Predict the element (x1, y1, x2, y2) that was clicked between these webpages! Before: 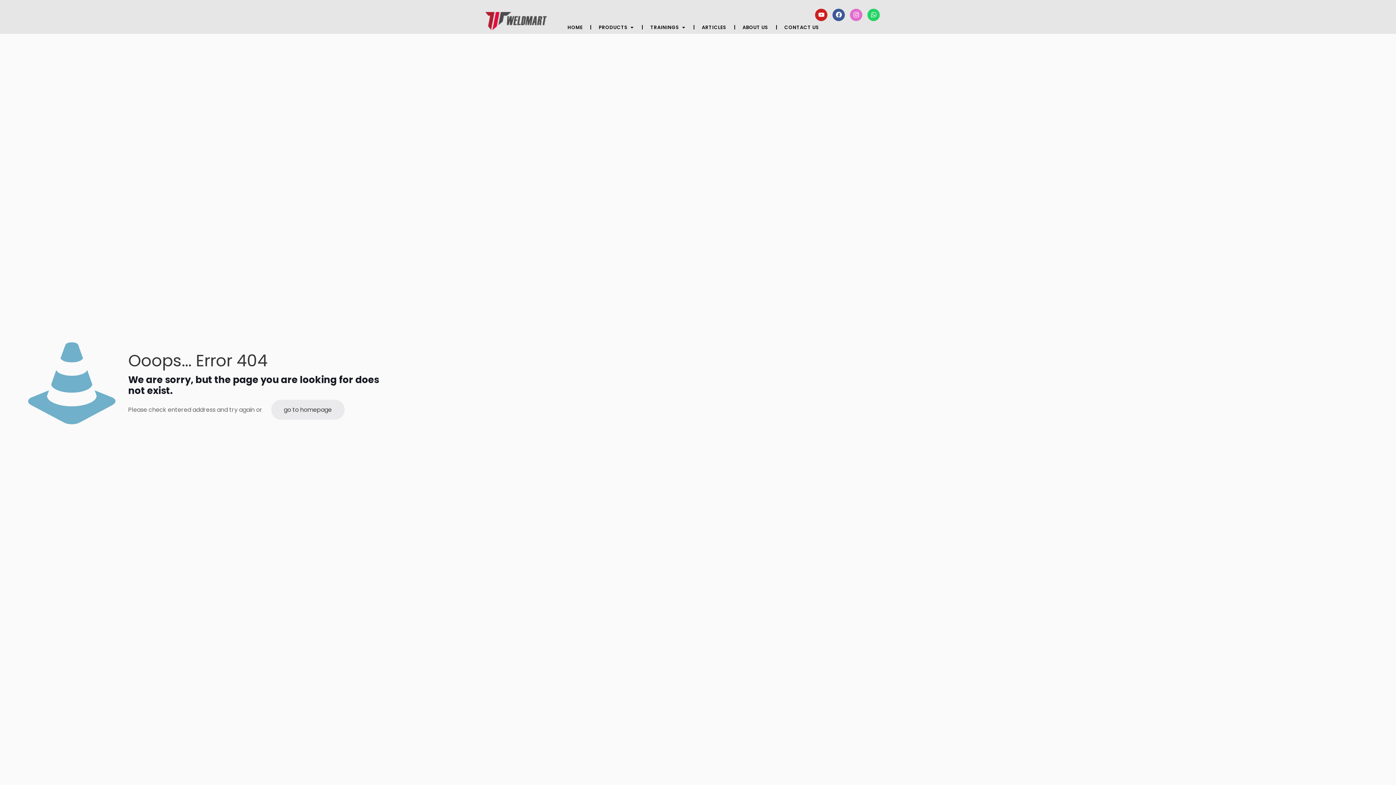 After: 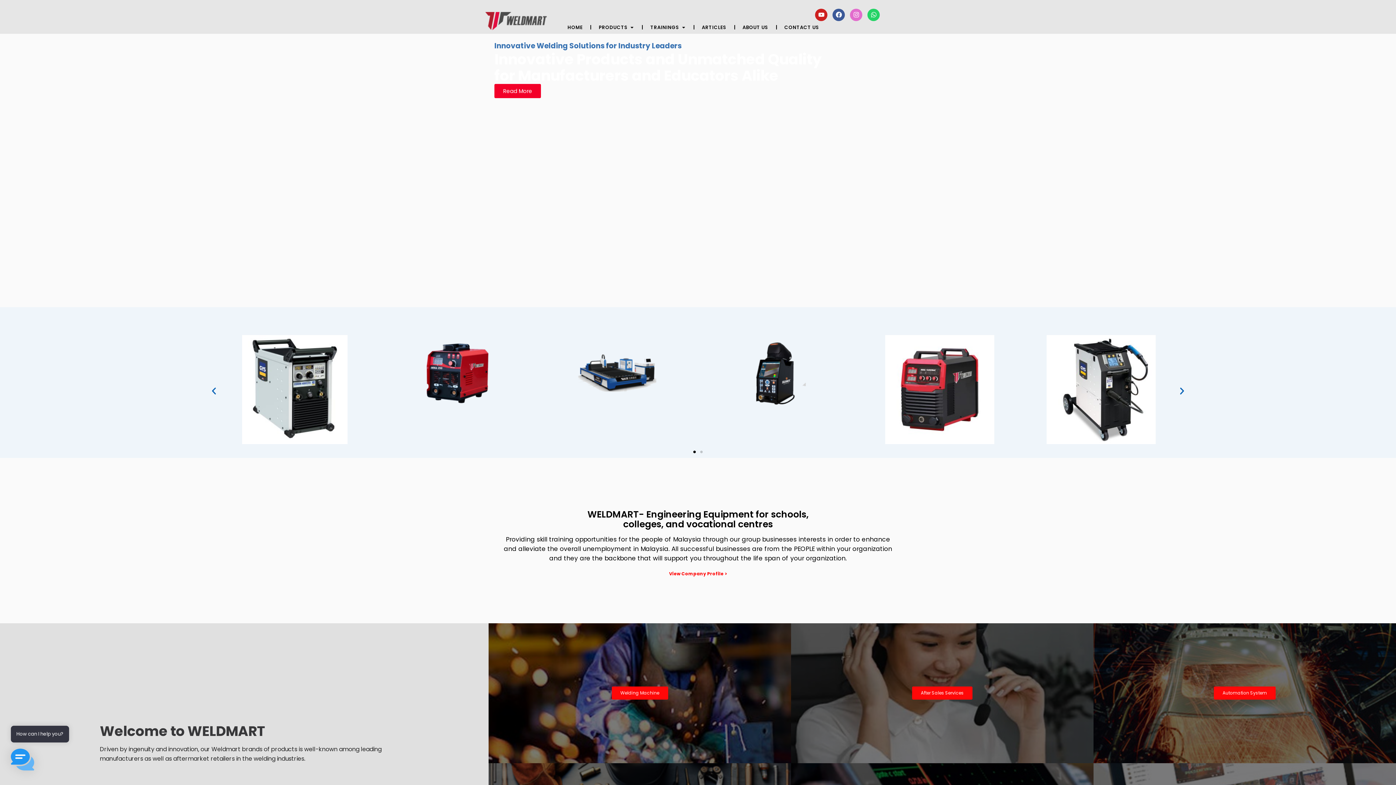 Action: label: HOME bbox: (567, 23, 582, 30)